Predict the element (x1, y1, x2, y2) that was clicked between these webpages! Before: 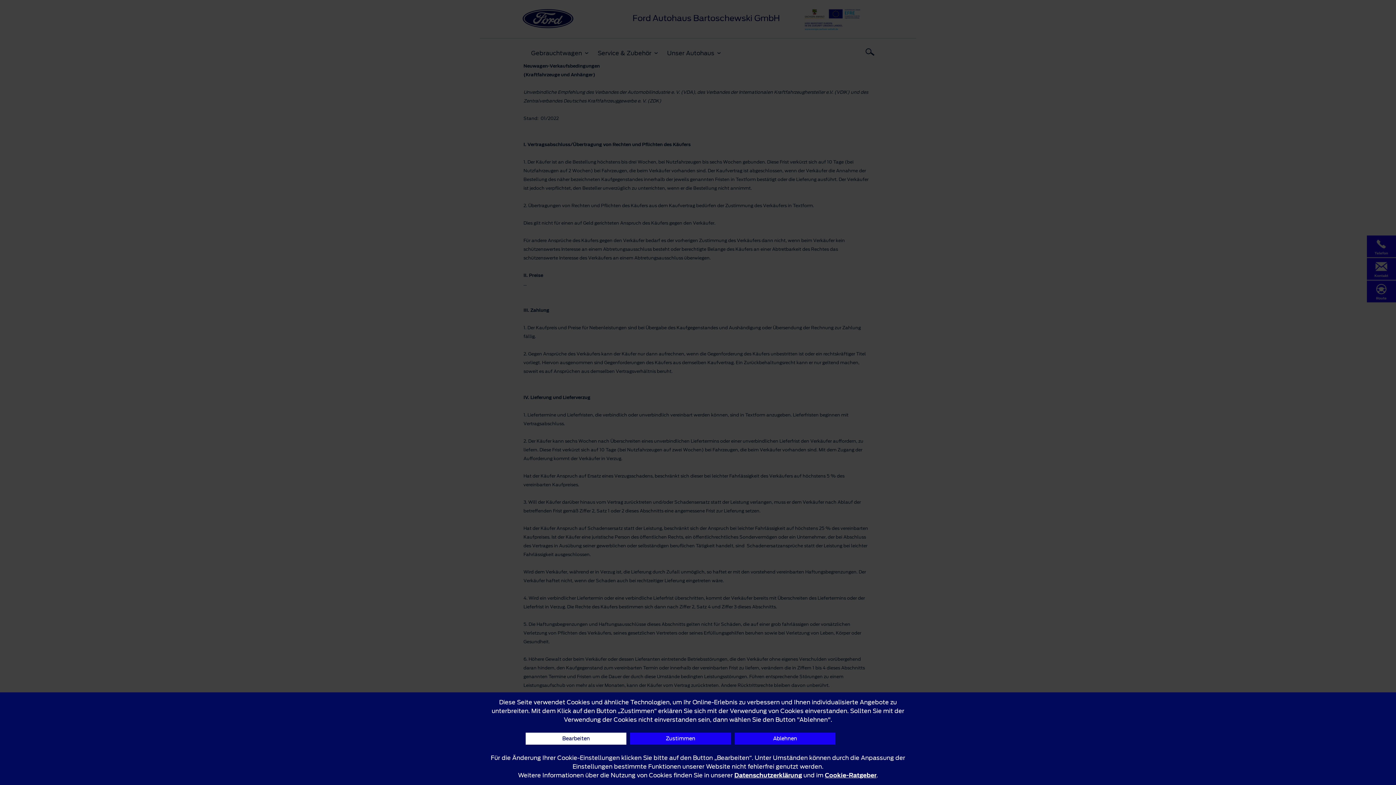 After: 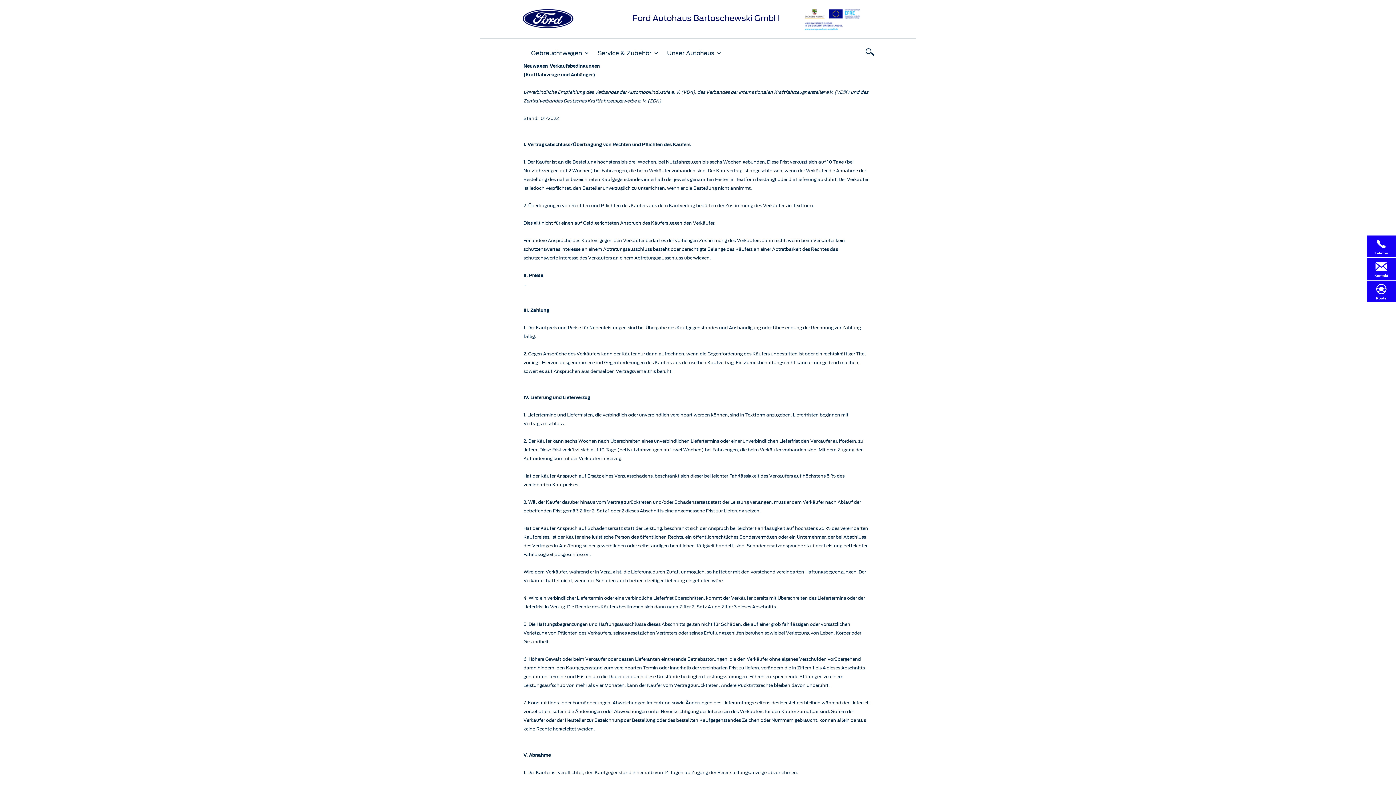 Action: bbox: (630, 733, 731, 745) label: Zustimmen